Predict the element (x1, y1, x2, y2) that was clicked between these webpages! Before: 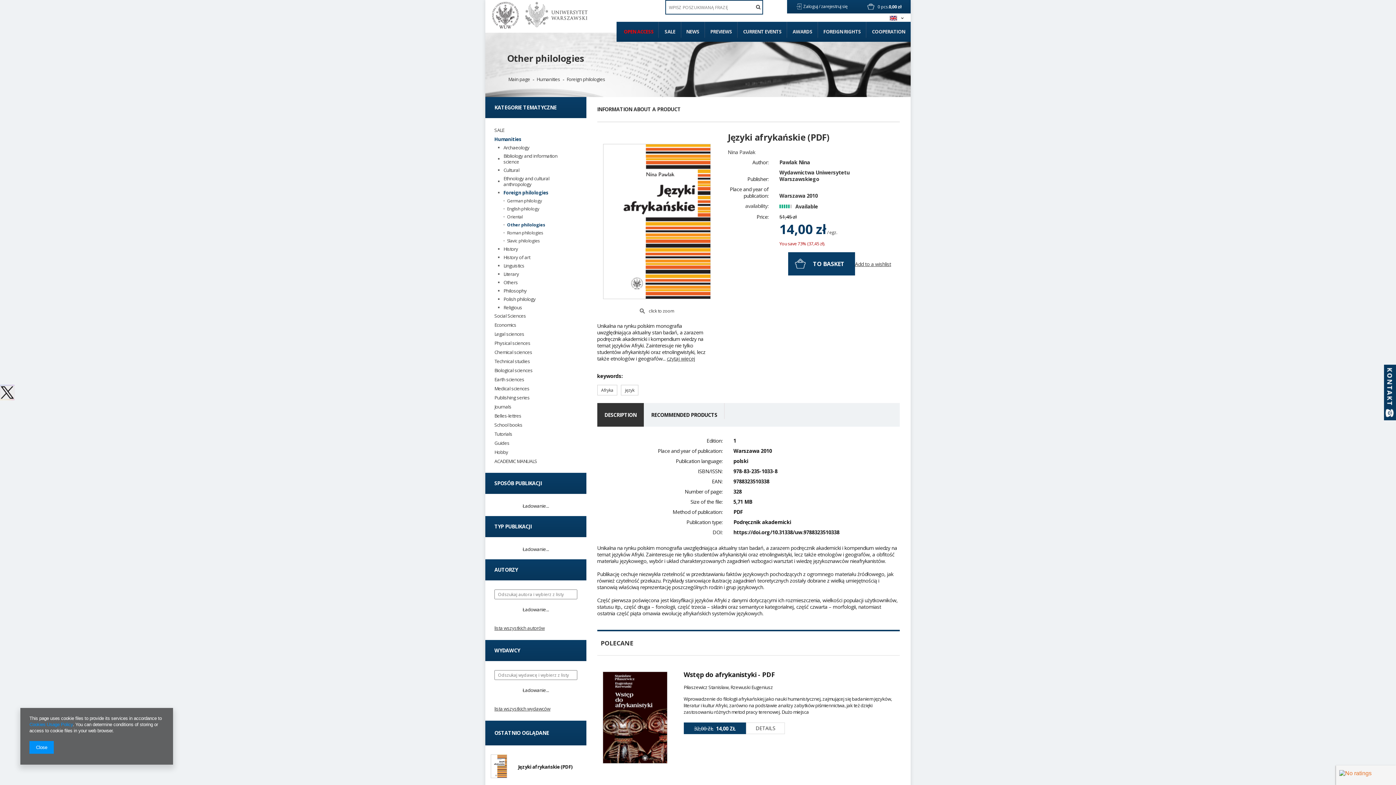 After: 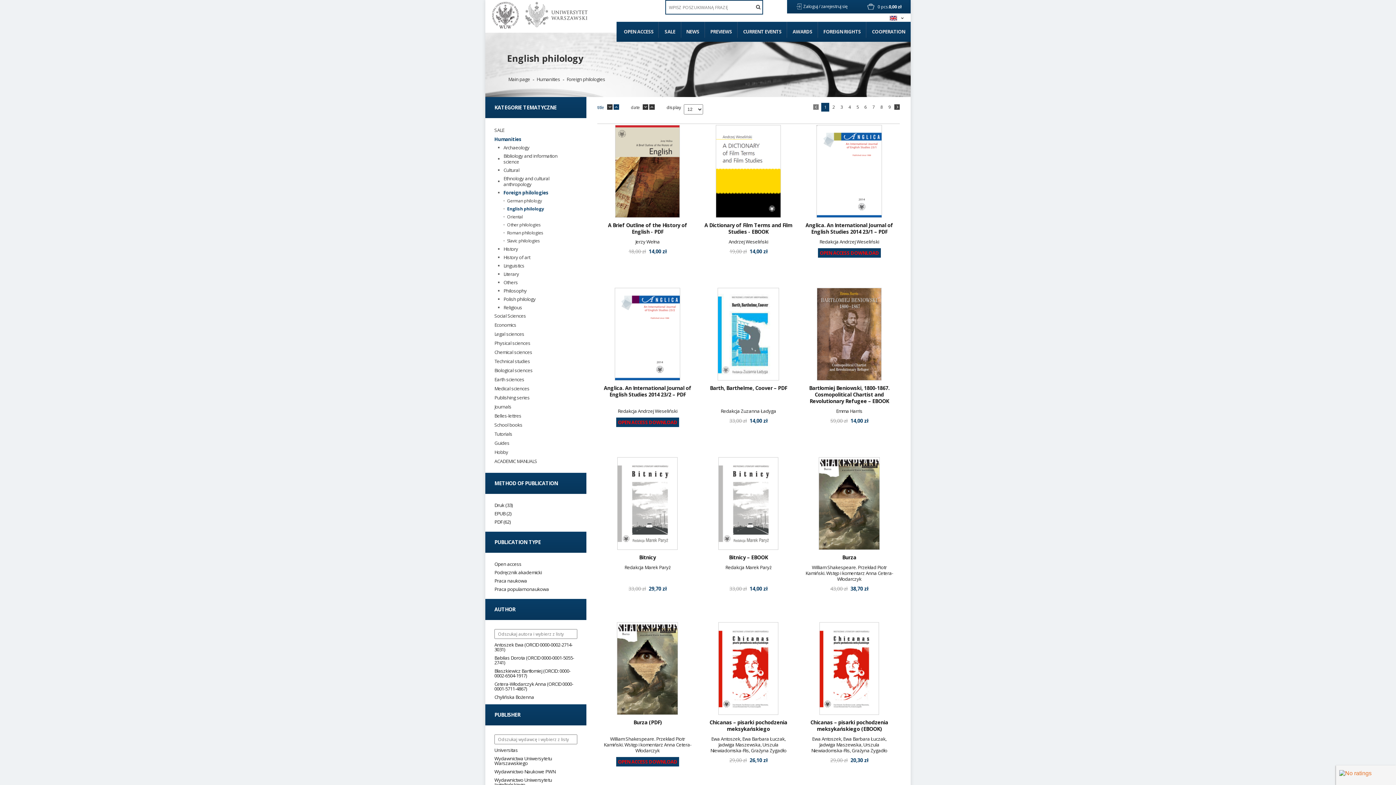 Action: label: English philology bbox: (503, 206, 558, 211)